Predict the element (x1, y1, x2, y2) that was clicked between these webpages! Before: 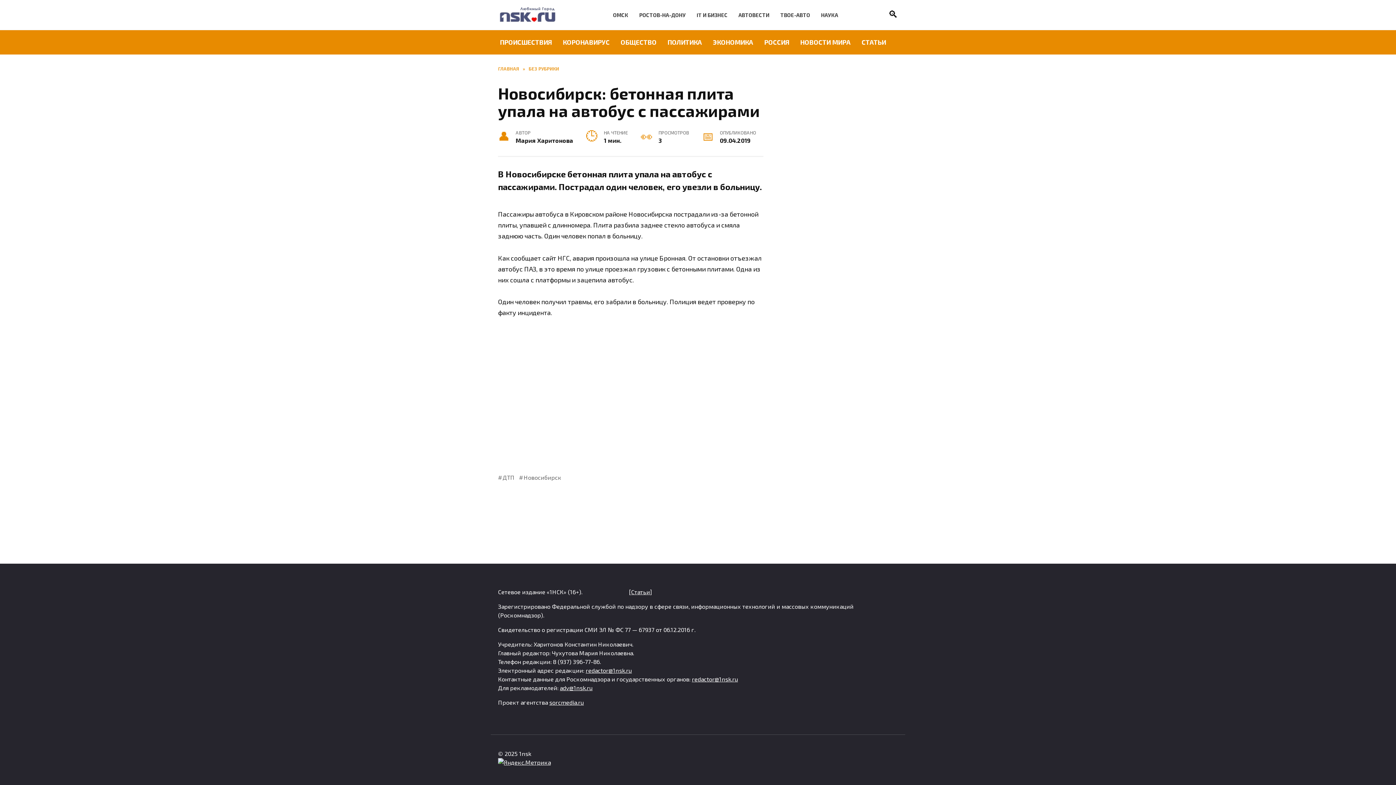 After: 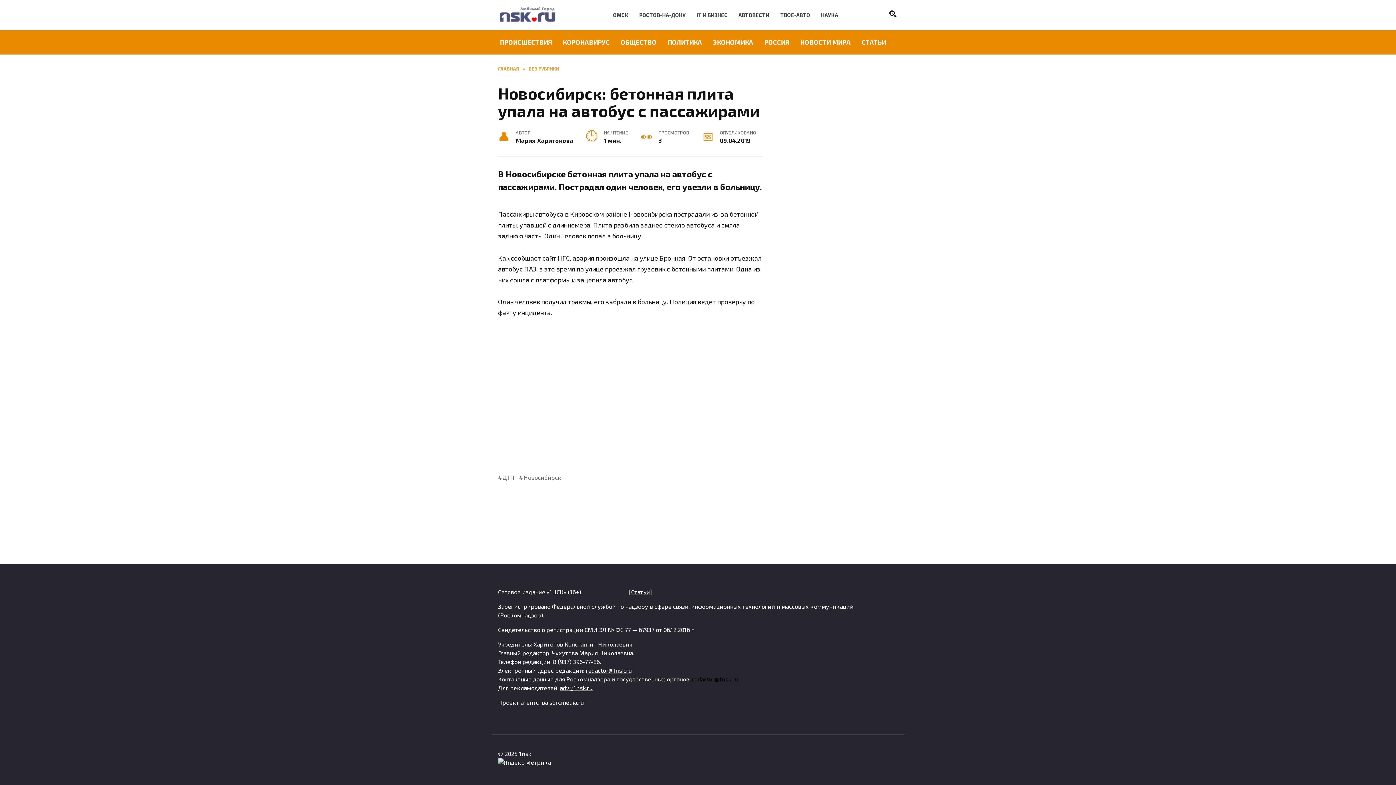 Action: bbox: (692, 676, 738, 682) label: redactor@1nsk.ru